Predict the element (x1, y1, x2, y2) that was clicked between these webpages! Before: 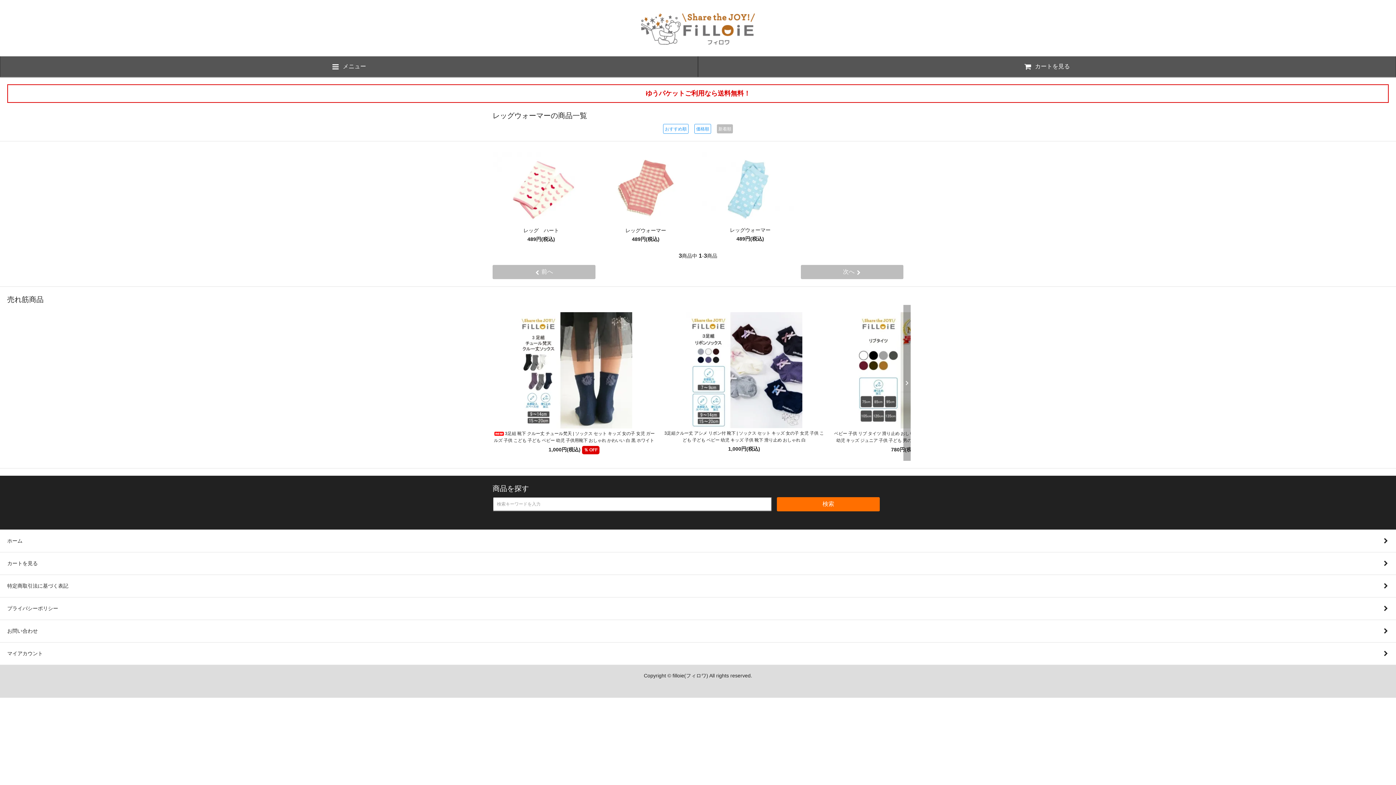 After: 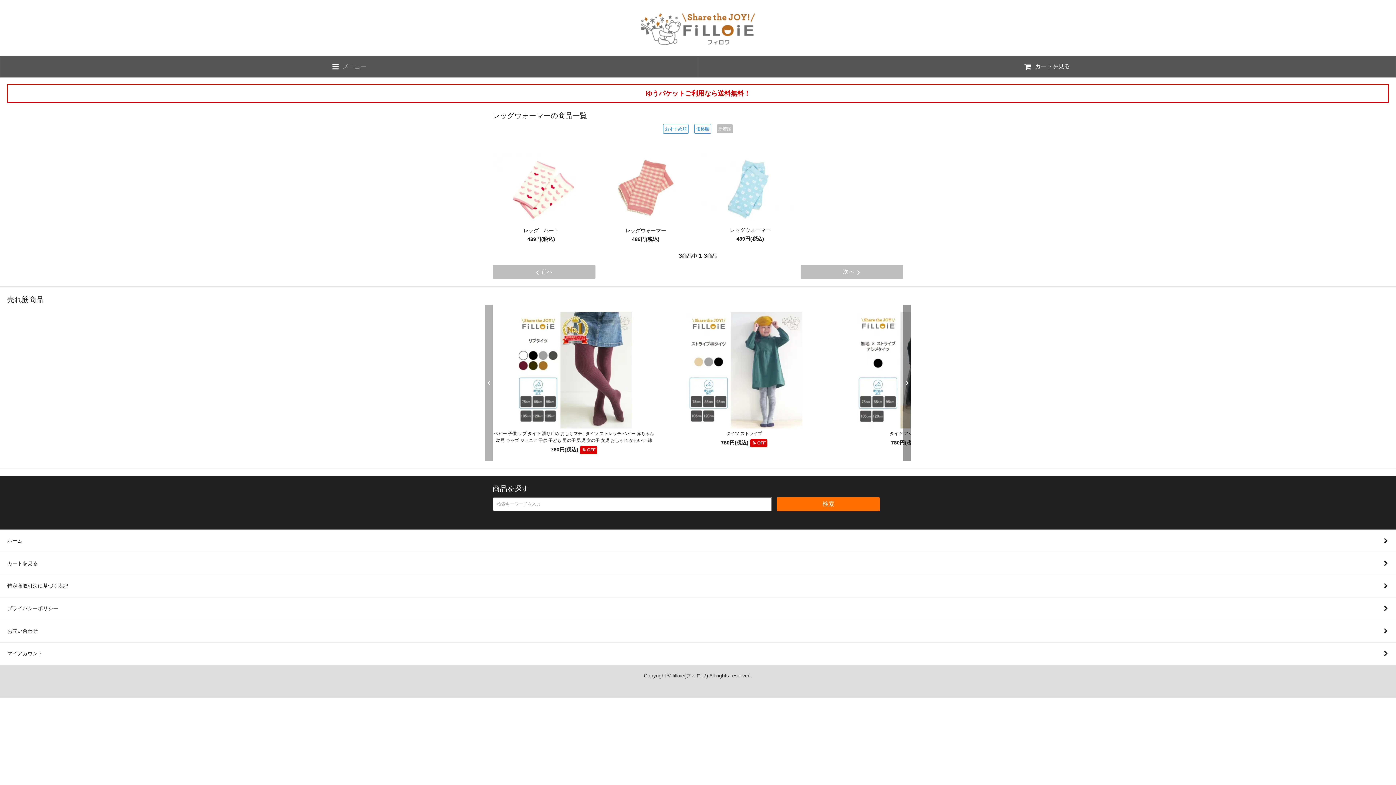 Action: label: Next bbox: (900, 305, 910, 461)